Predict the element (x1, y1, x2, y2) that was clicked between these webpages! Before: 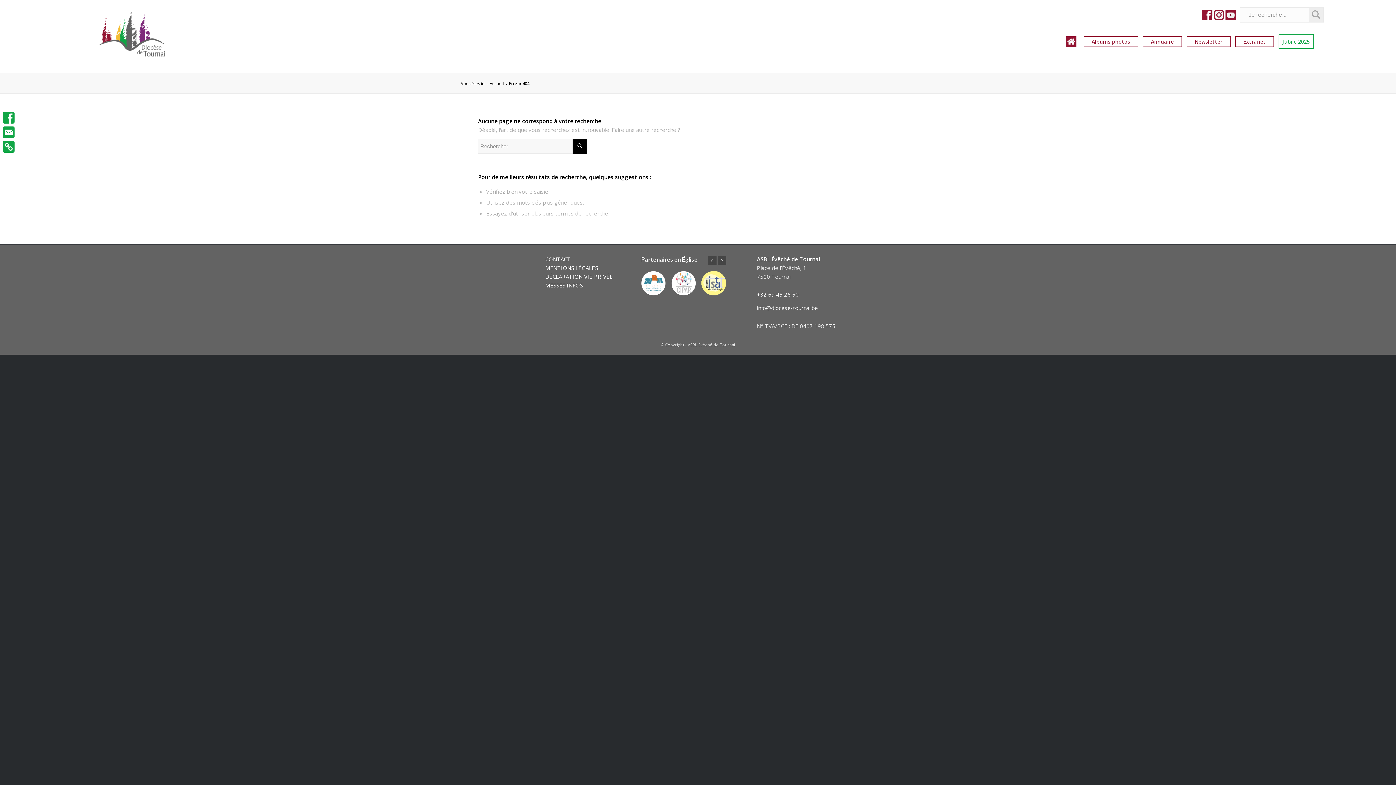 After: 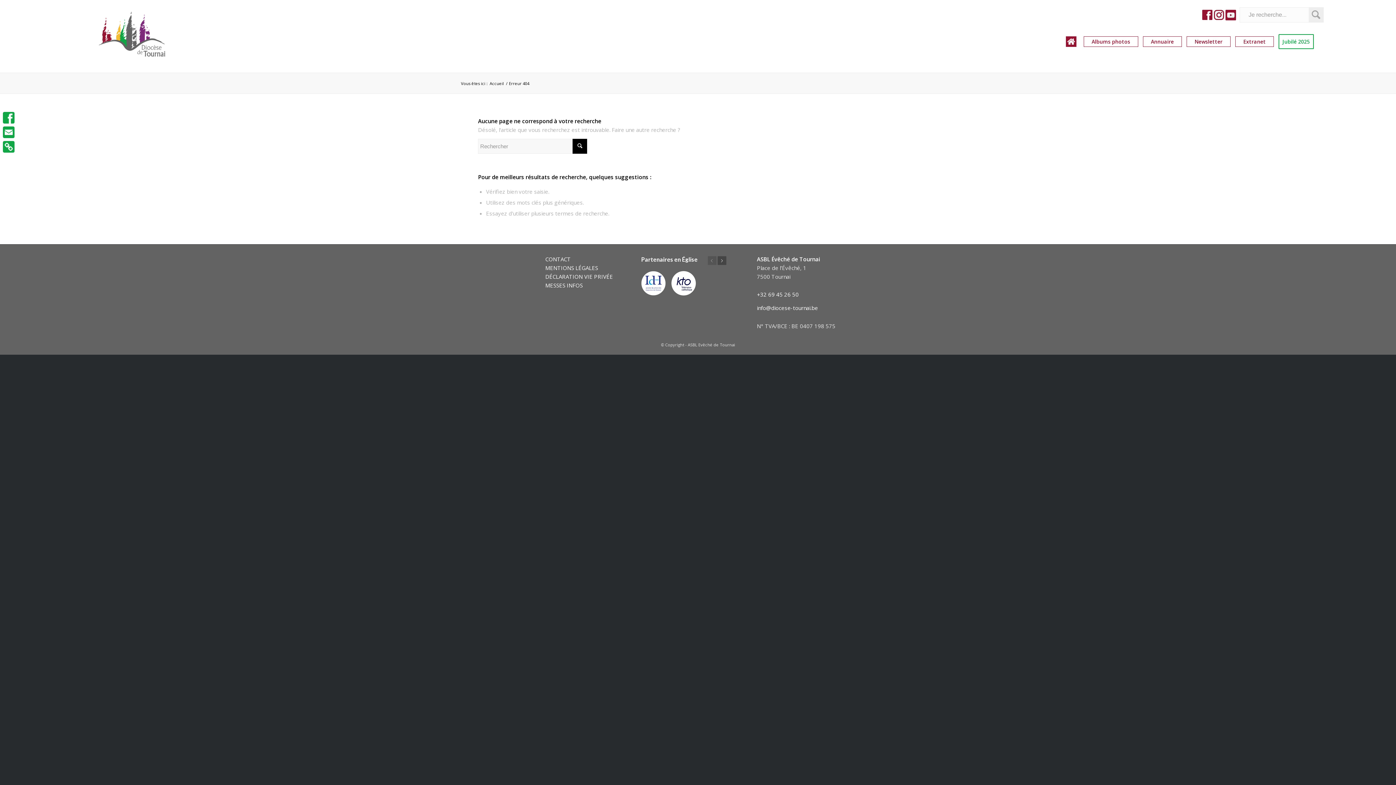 Action: label: Précédent bbox: (708, 256, 716, 265)